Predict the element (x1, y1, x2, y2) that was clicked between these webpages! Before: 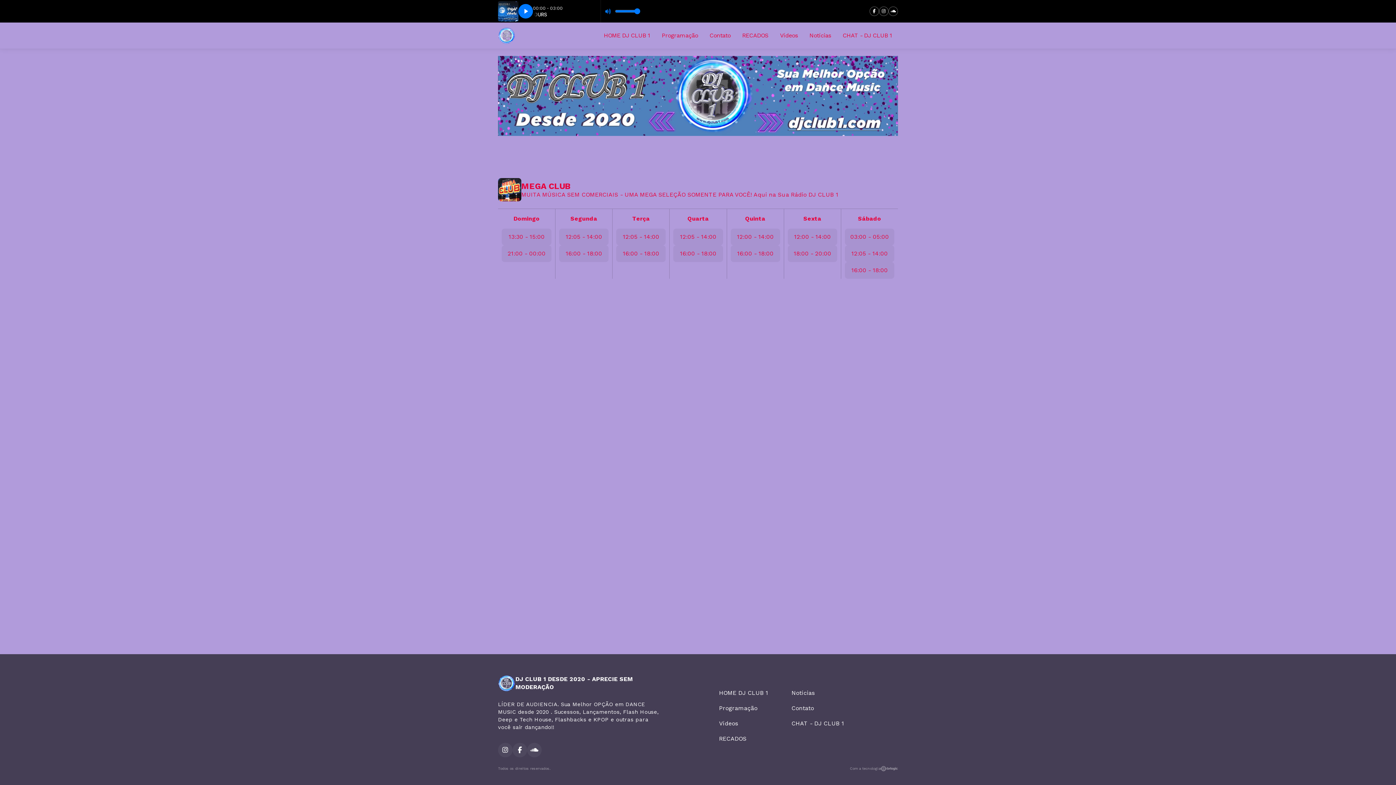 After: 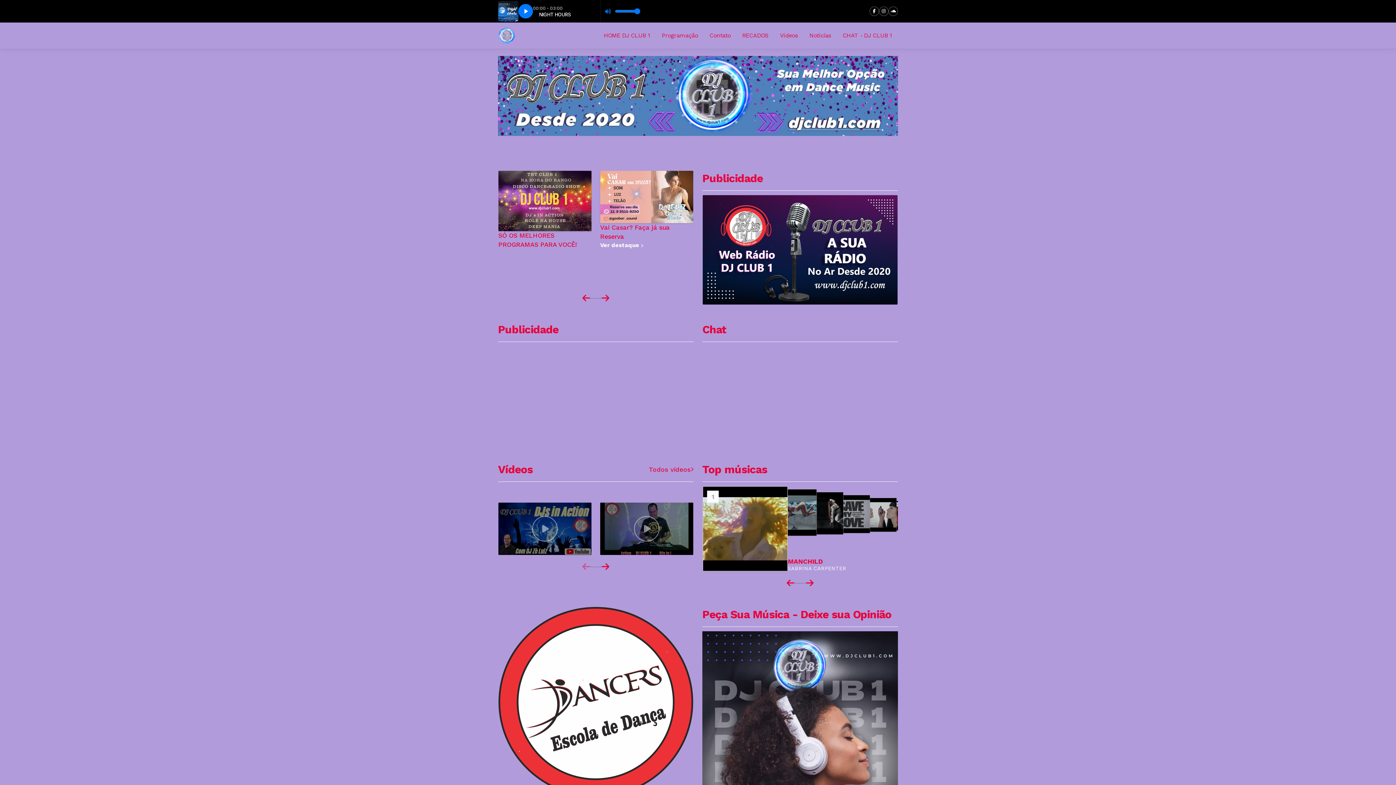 Action: bbox: (713, 686, 774, 700) label: HOME DJ CLUB 1